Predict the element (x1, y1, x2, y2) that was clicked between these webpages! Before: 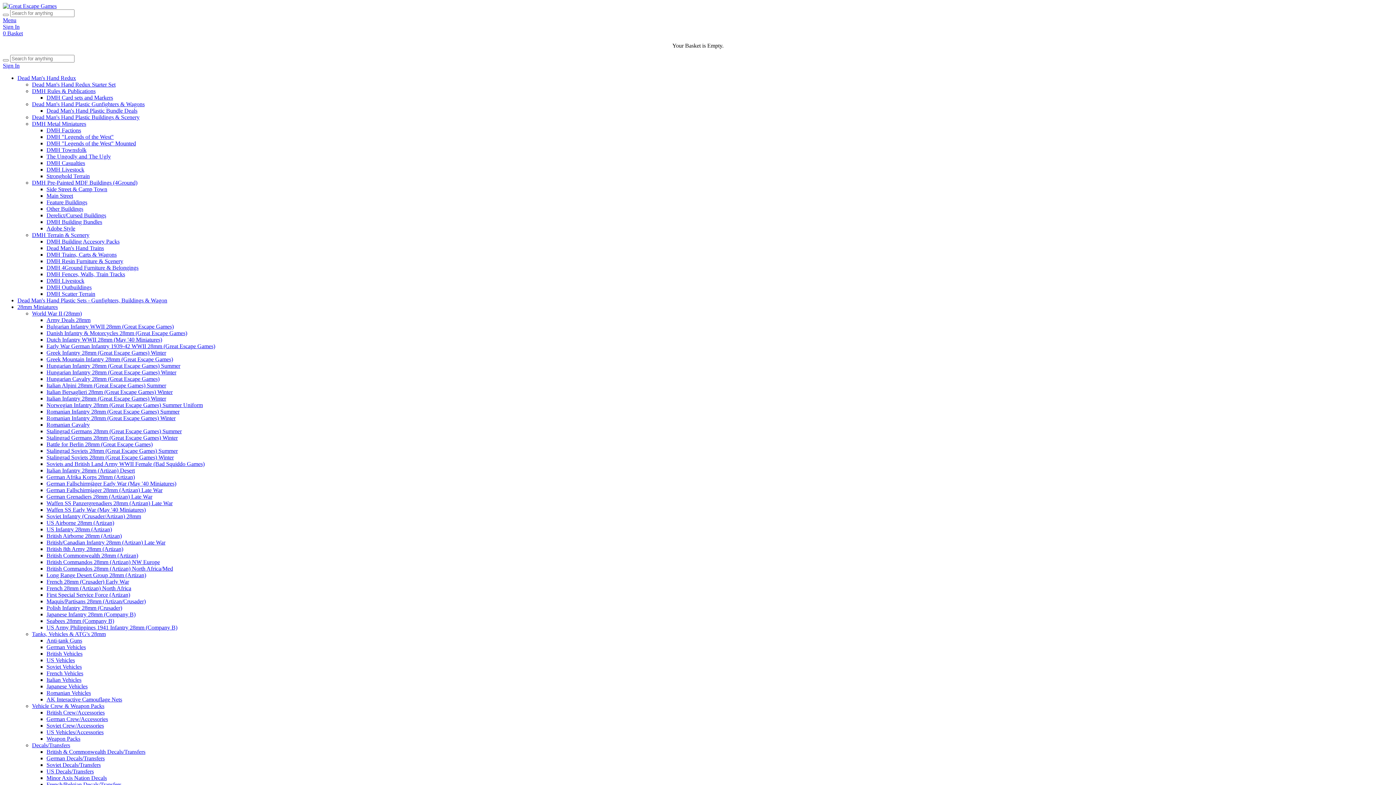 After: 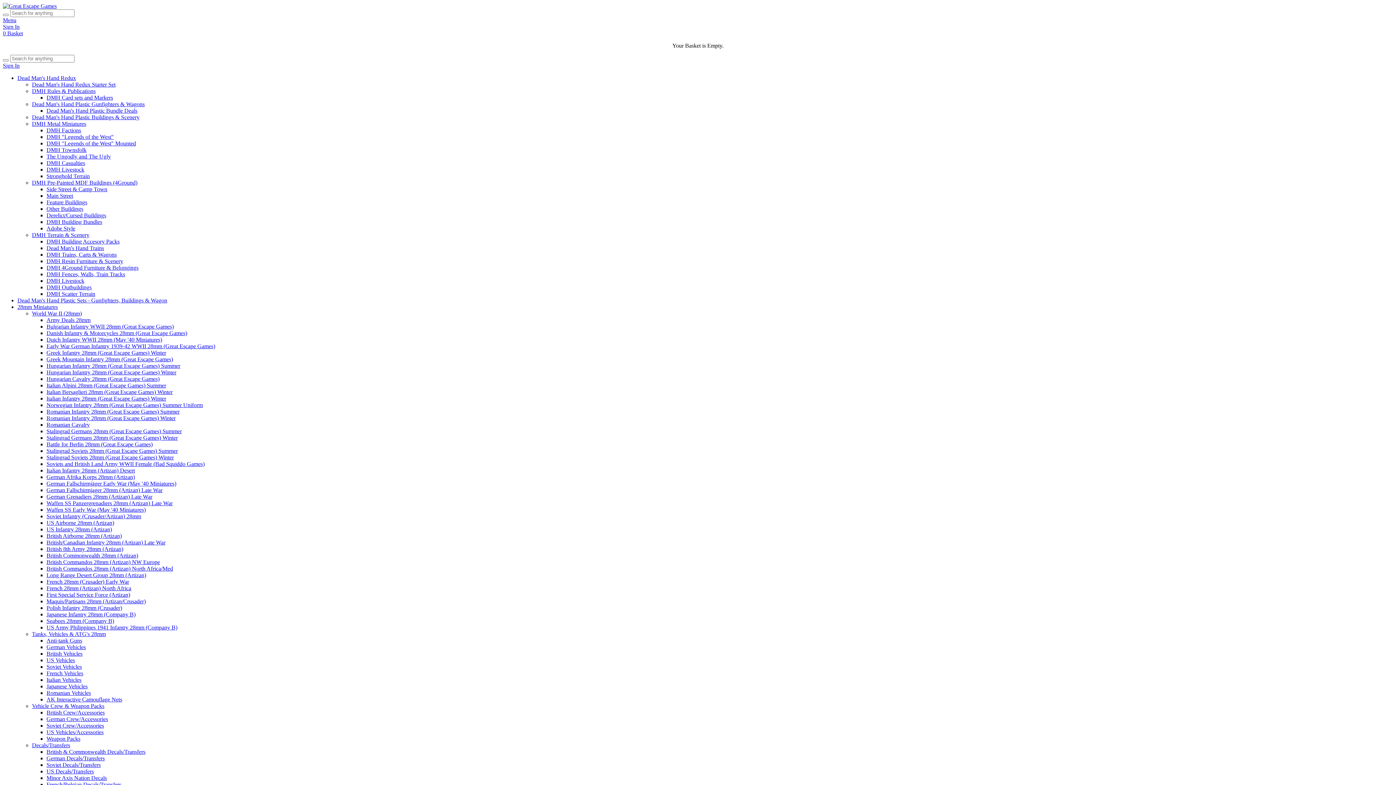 Action: label: Italian Alpini 28mm (Great Escape Games) Summer bbox: (46, 382, 166, 388)